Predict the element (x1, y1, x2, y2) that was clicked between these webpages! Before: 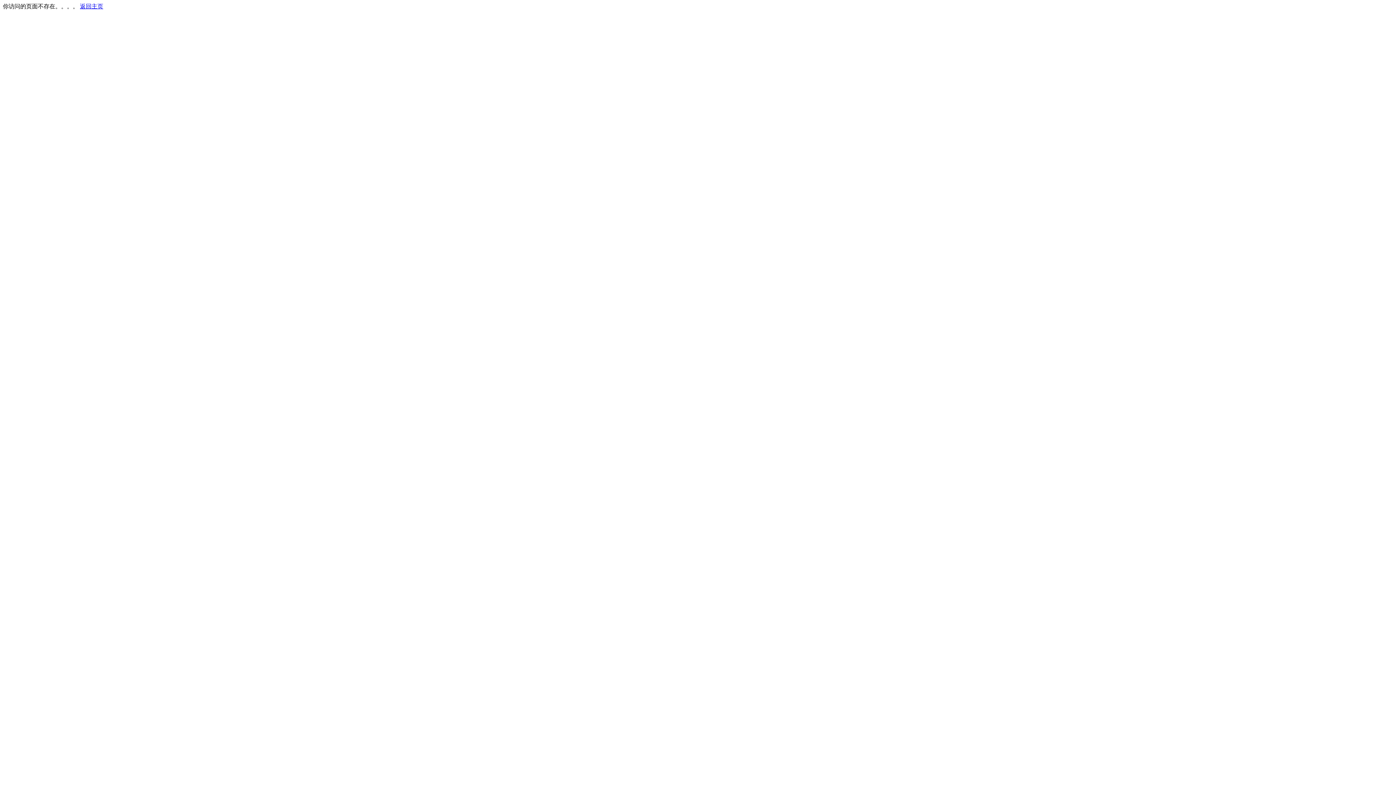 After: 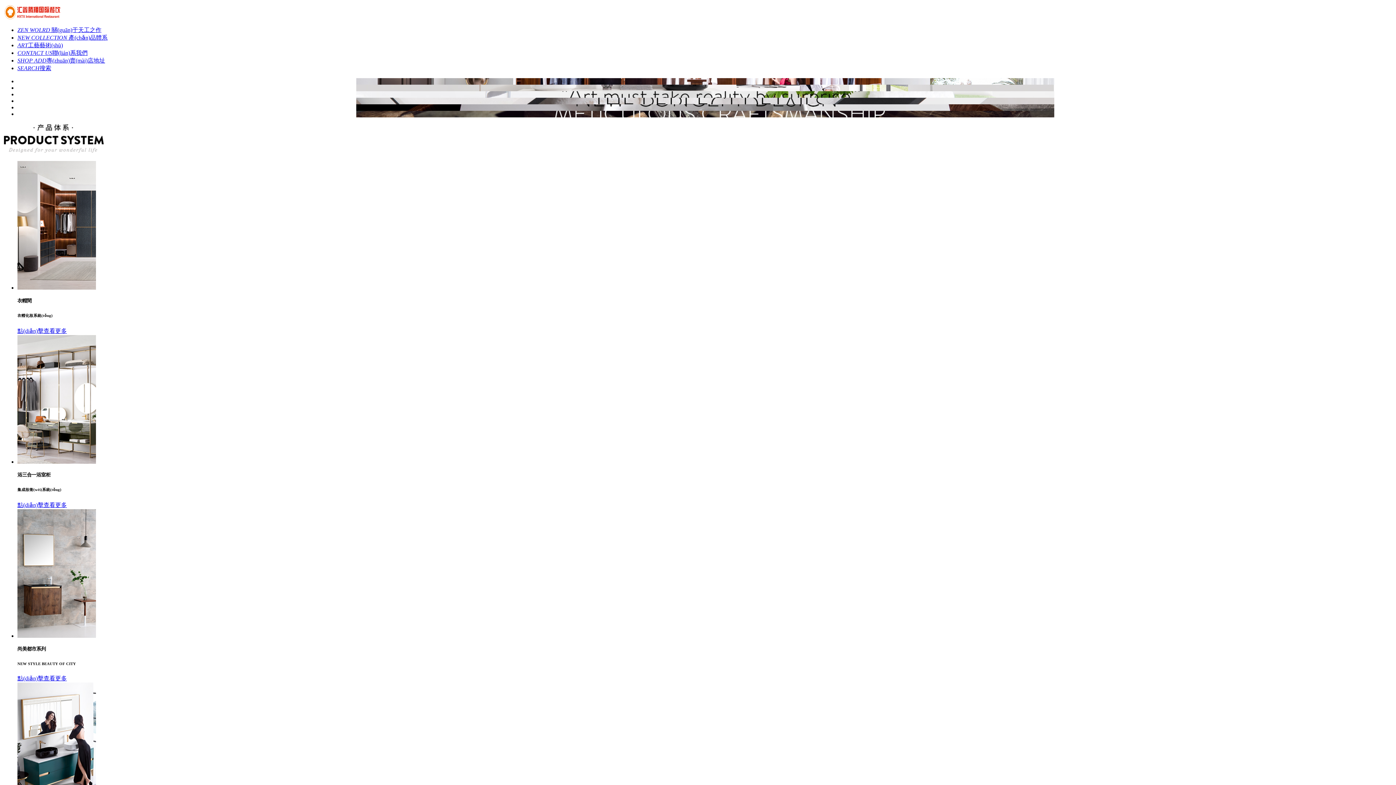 Action: label: 返回主页 bbox: (80, 3, 103, 9)